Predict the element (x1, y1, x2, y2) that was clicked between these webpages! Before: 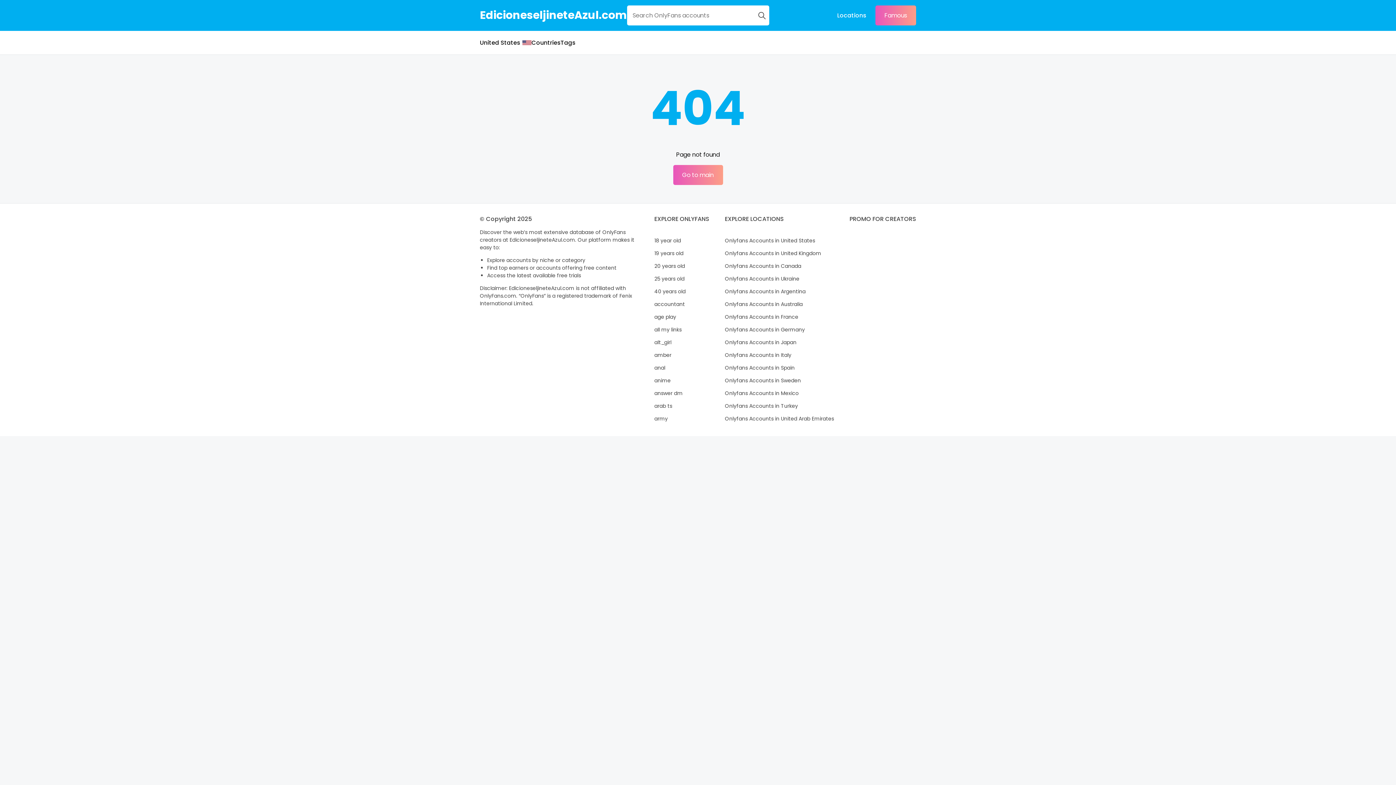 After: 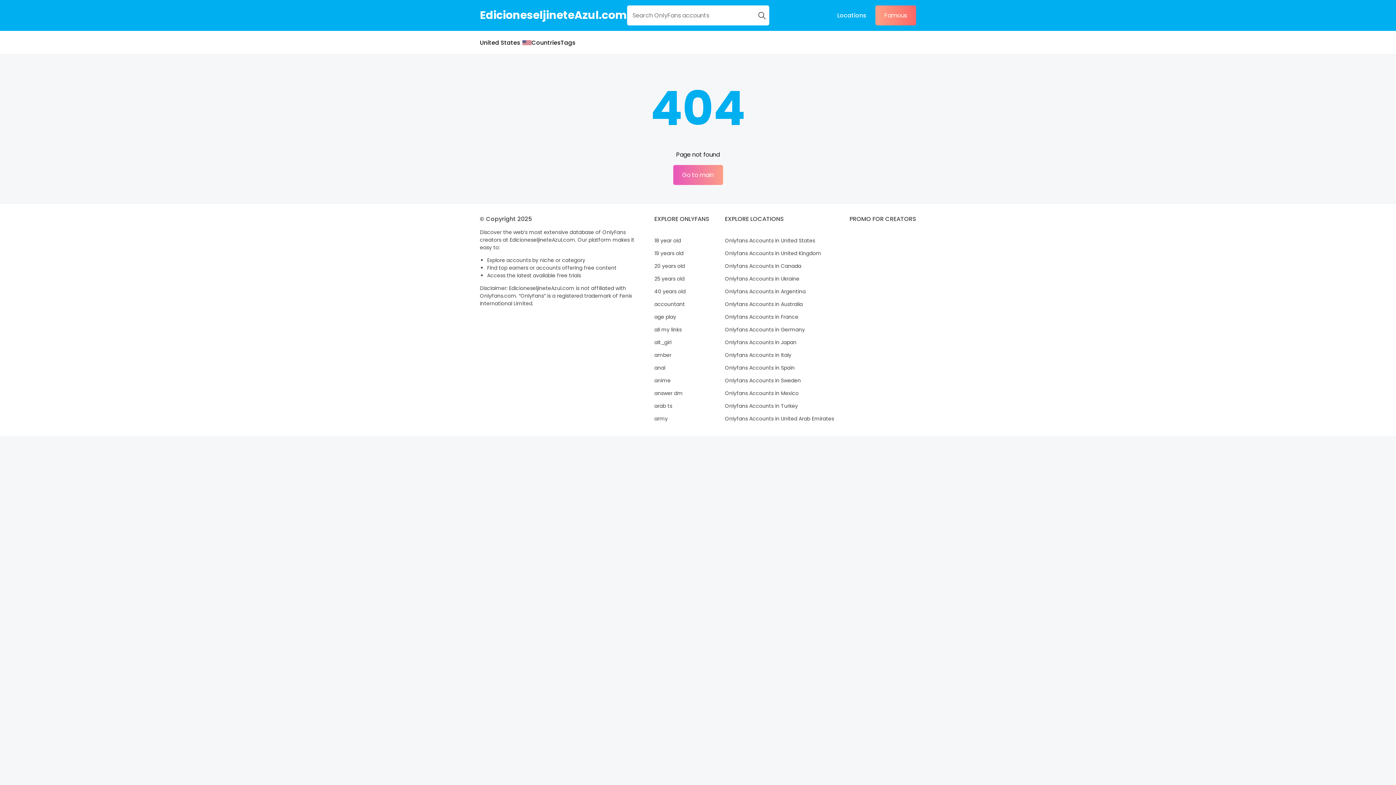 Action: label: Famous bbox: (875, 5, 916, 25)